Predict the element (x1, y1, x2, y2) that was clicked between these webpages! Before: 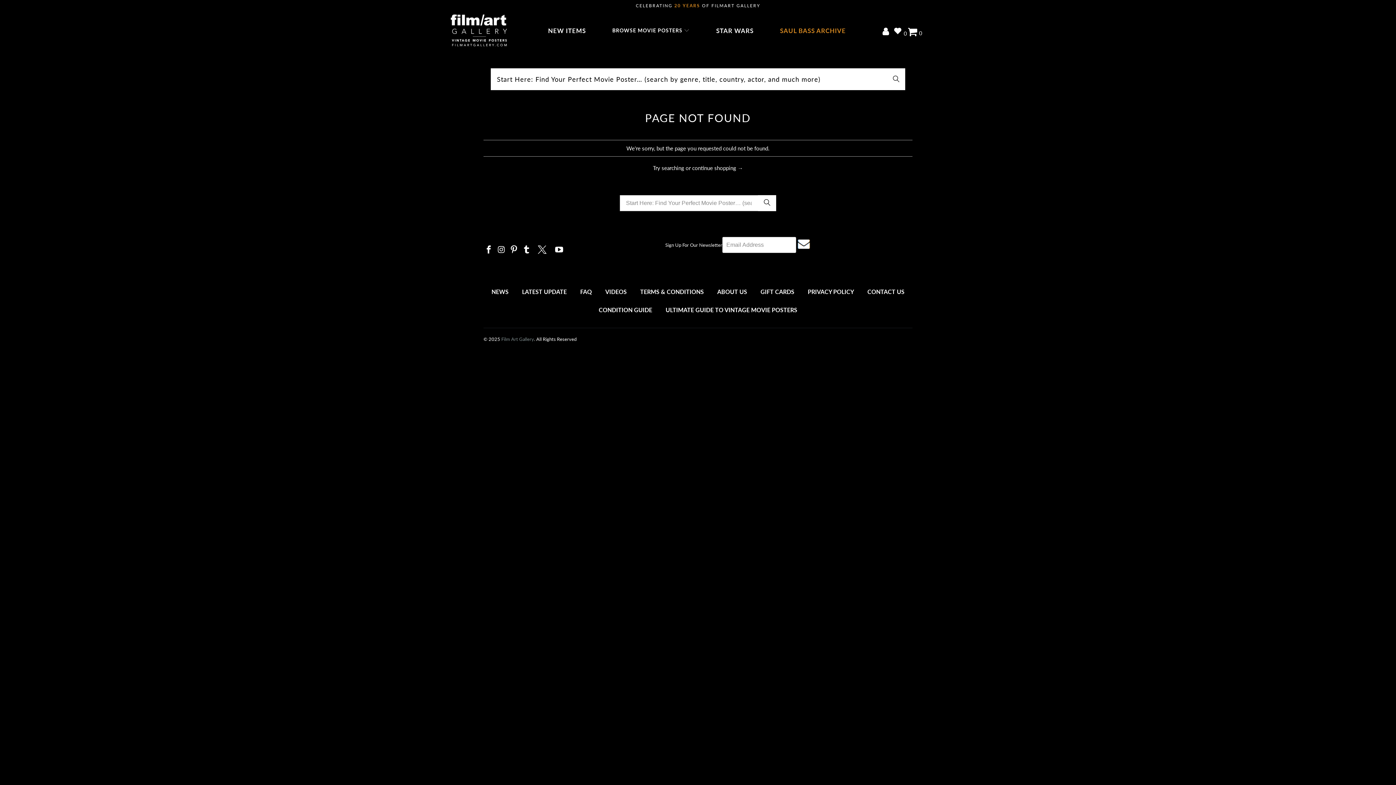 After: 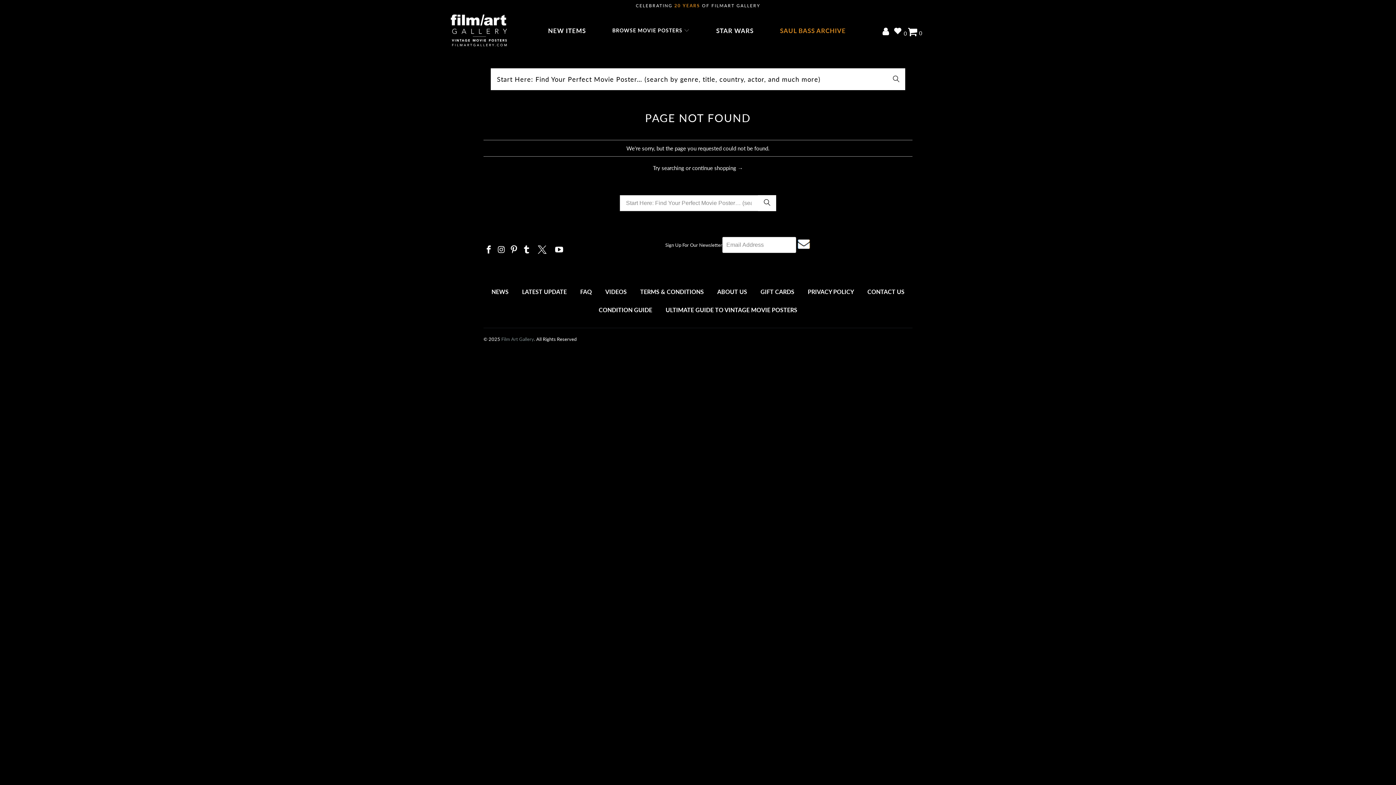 Action: bbox: (483, 245, 494, 254)